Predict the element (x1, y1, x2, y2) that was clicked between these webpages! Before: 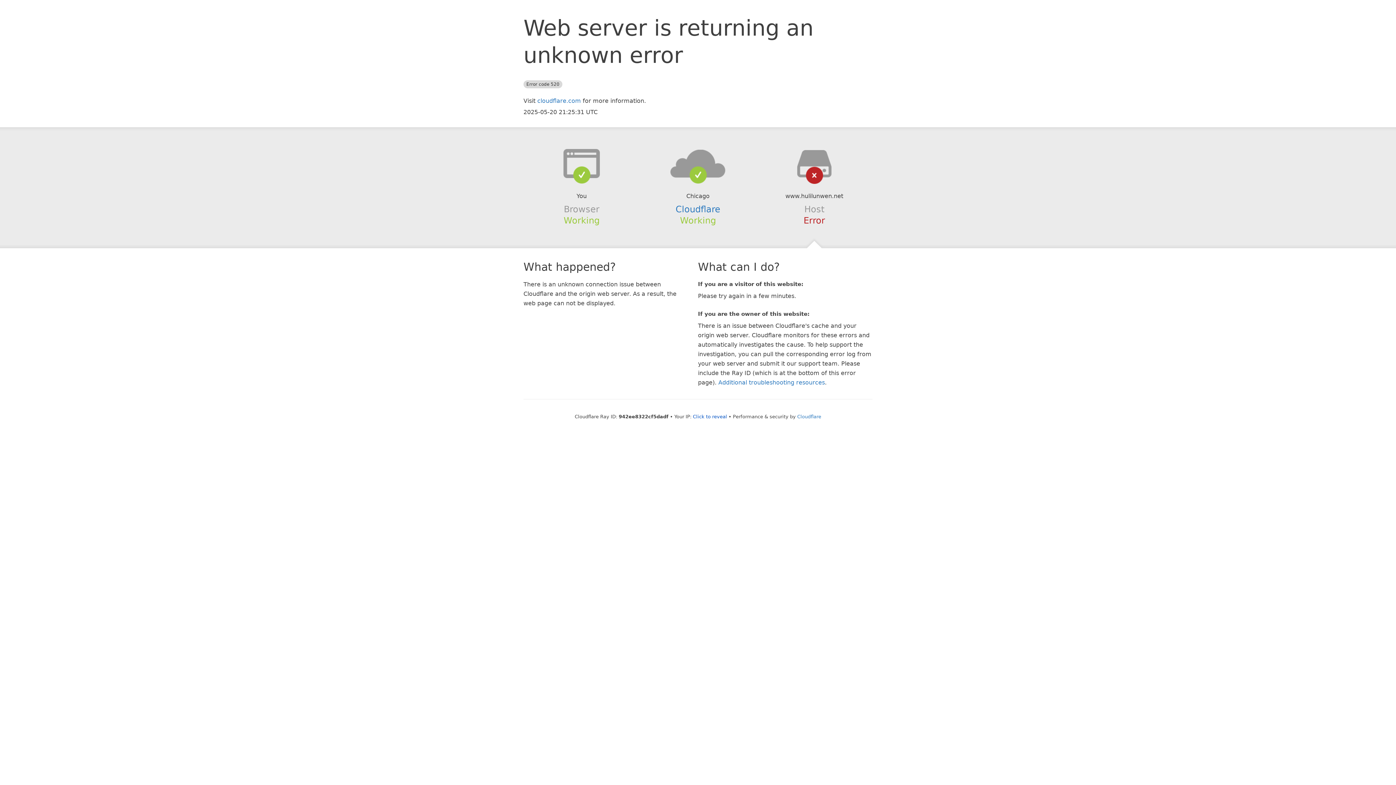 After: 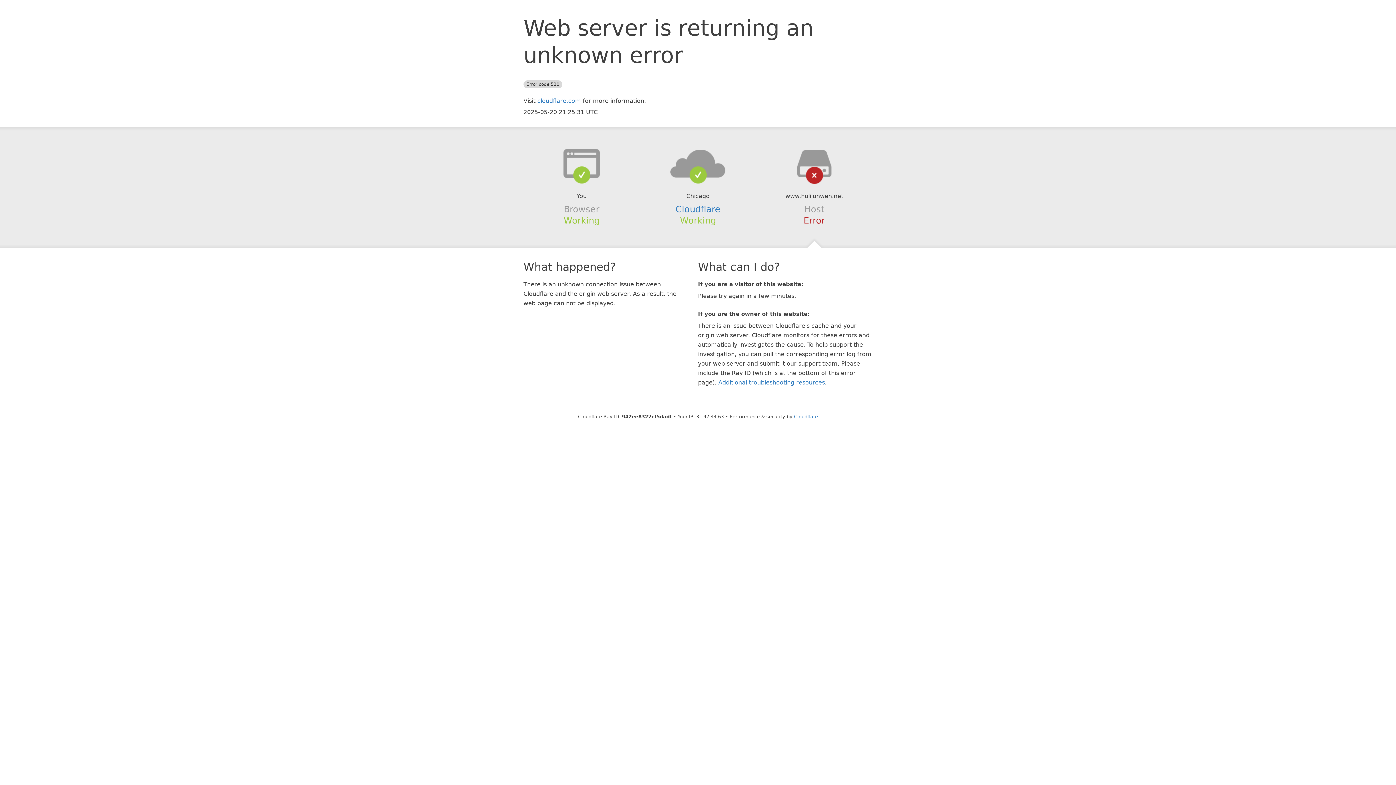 Action: bbox: (693, 414, 727, 419) label: Click to reveal